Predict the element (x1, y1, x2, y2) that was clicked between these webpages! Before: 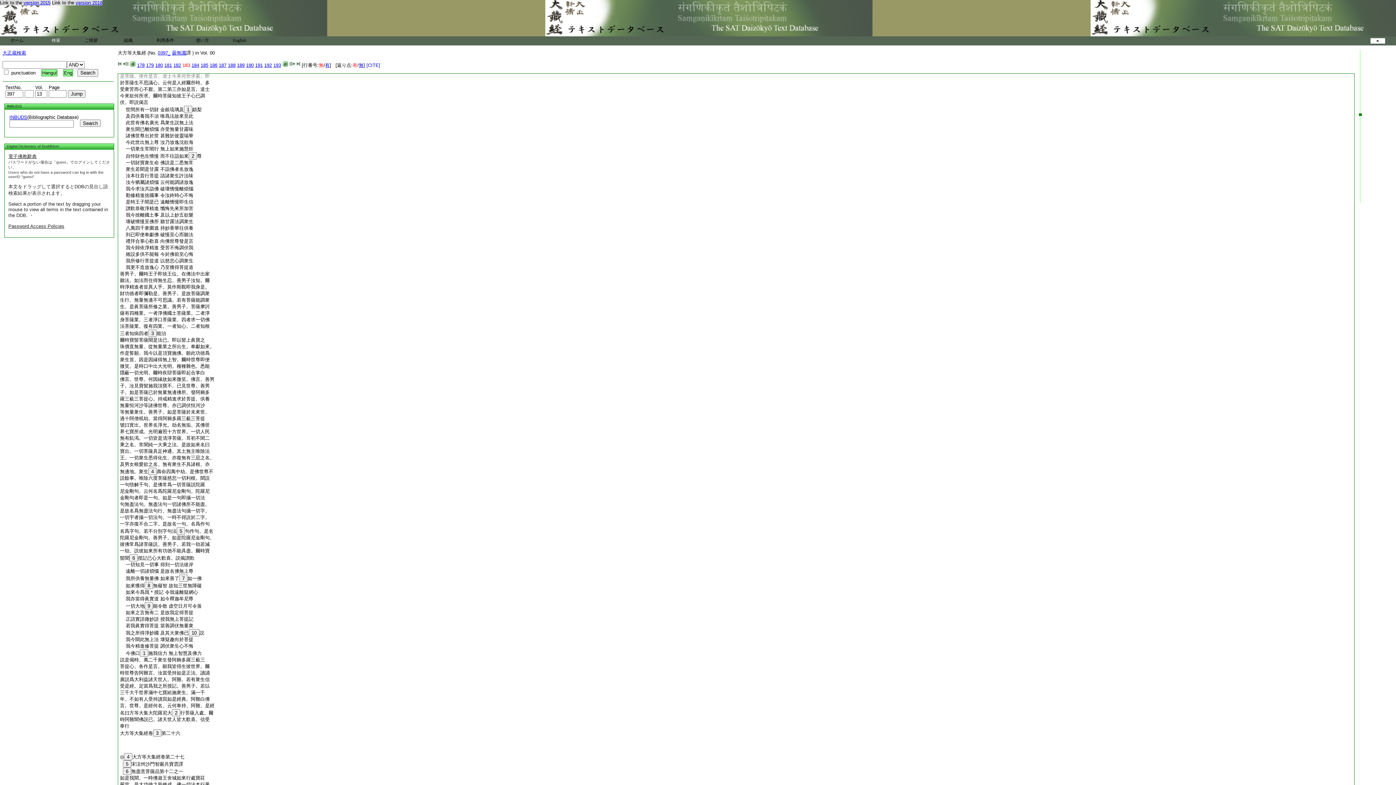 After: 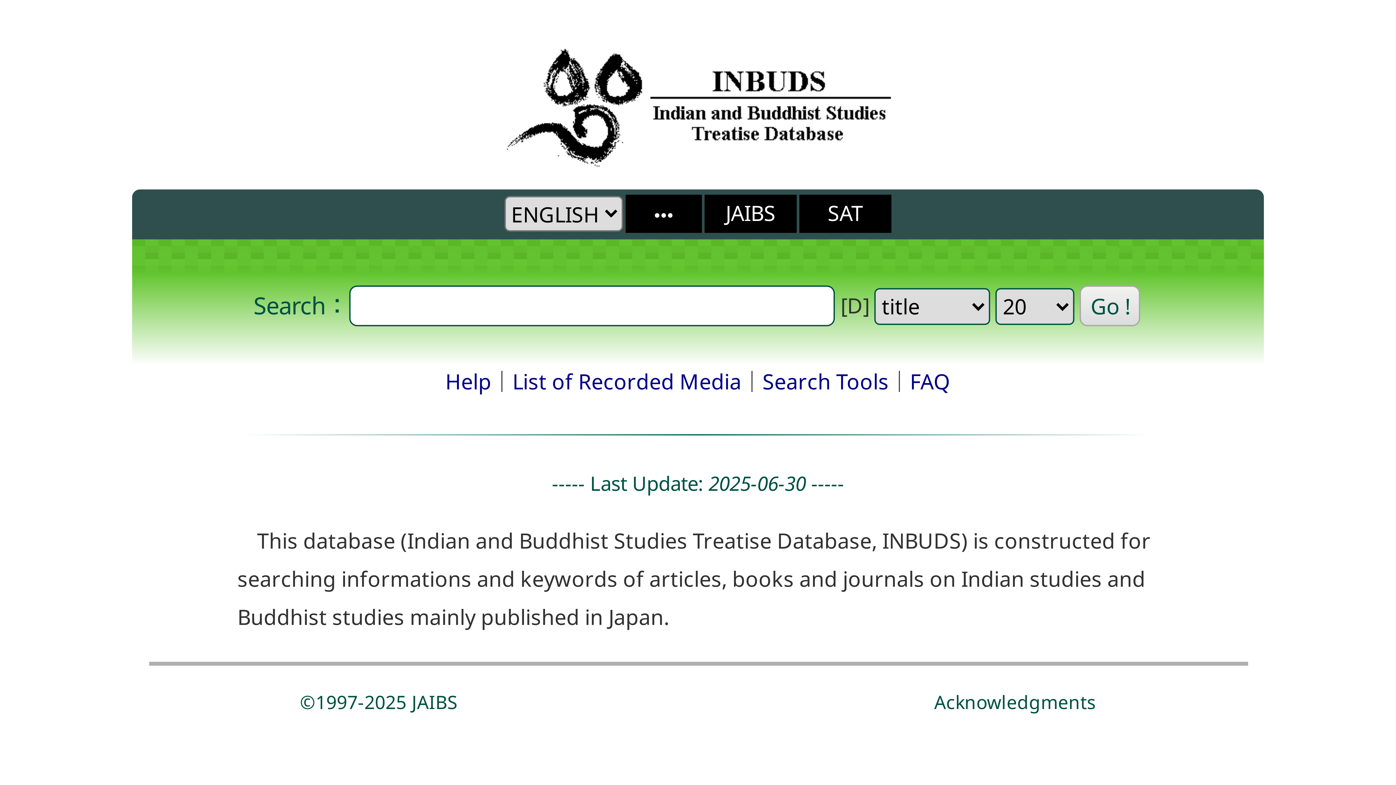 Action: bbox: (9, 114, 27, 120) label: INBUDS